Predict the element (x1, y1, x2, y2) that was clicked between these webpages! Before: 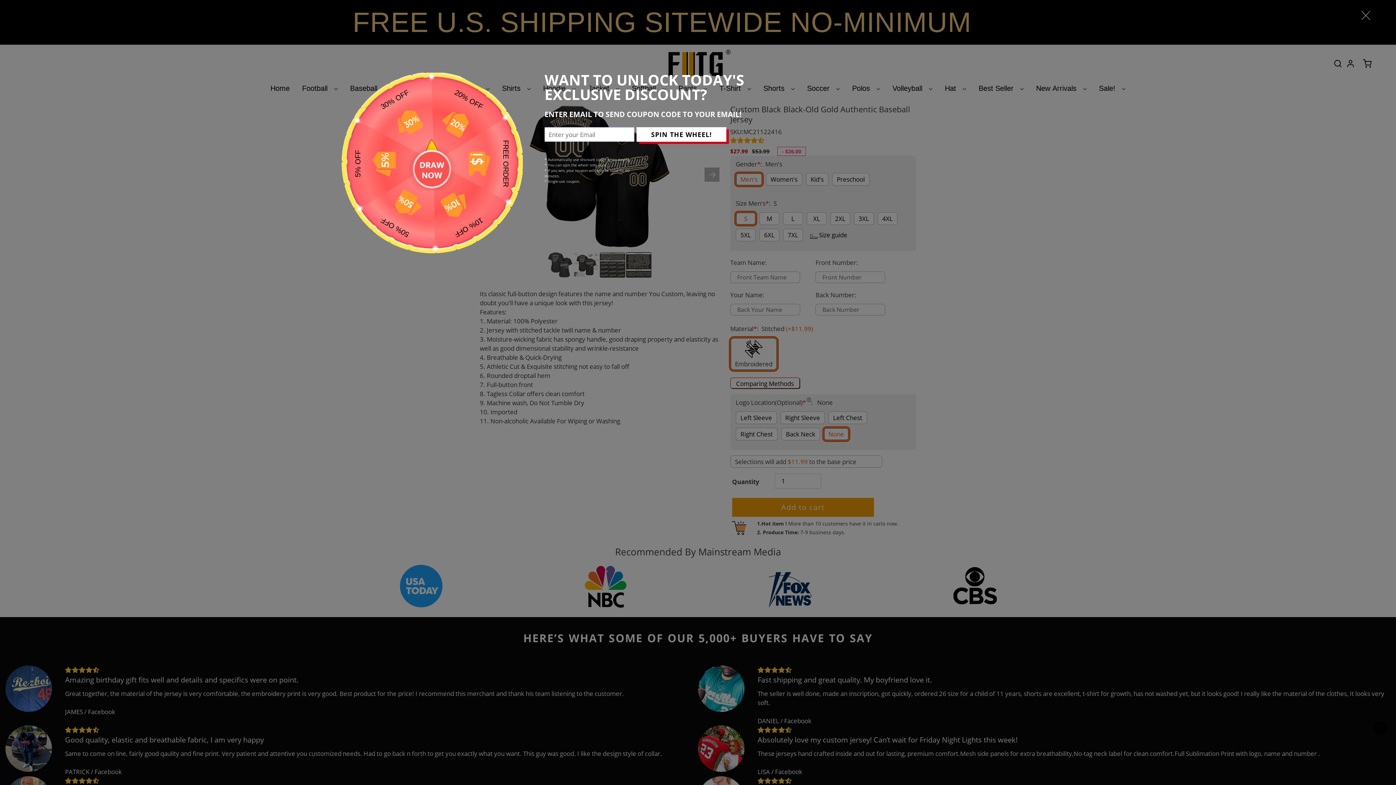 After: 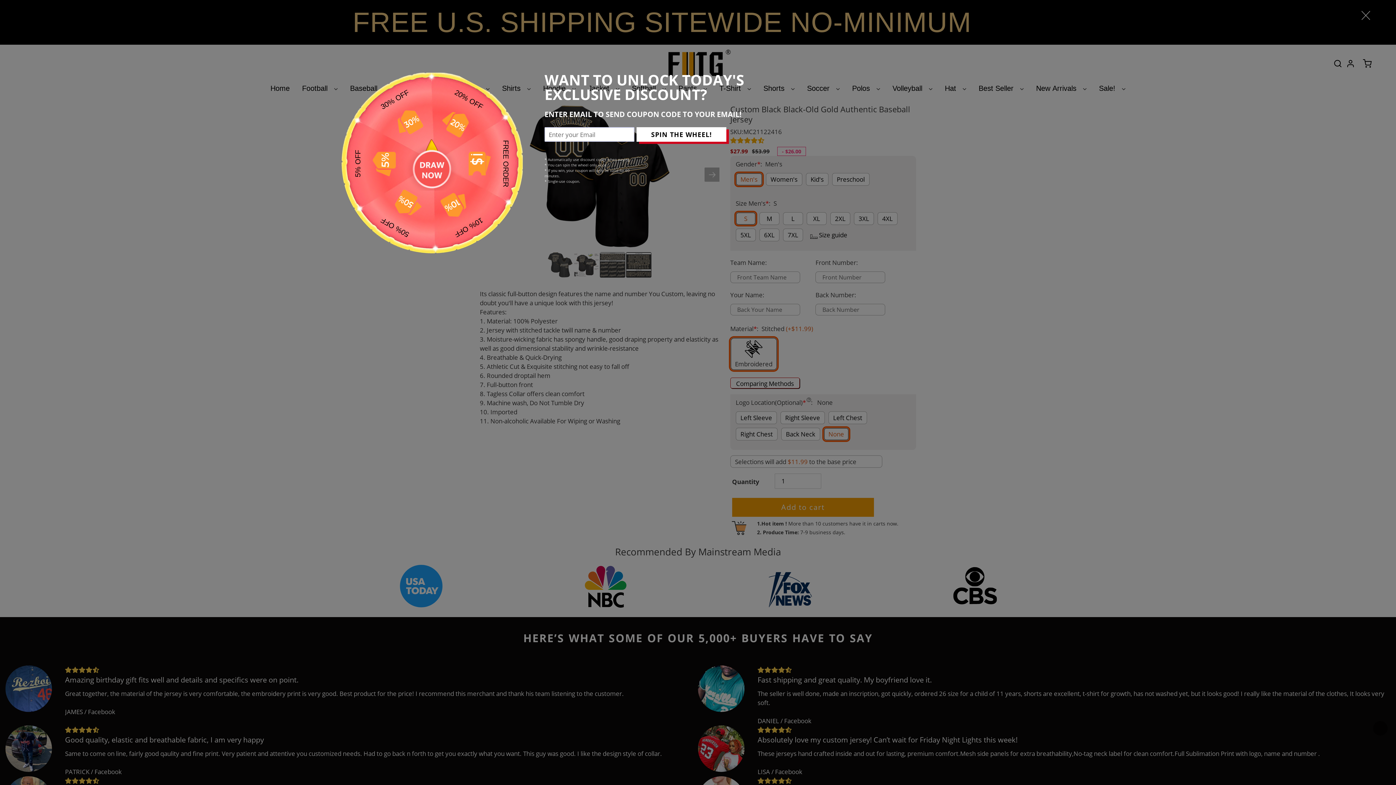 Action: label: SPIN THE WHEEL! bbox: (636, 127, 726, 141)